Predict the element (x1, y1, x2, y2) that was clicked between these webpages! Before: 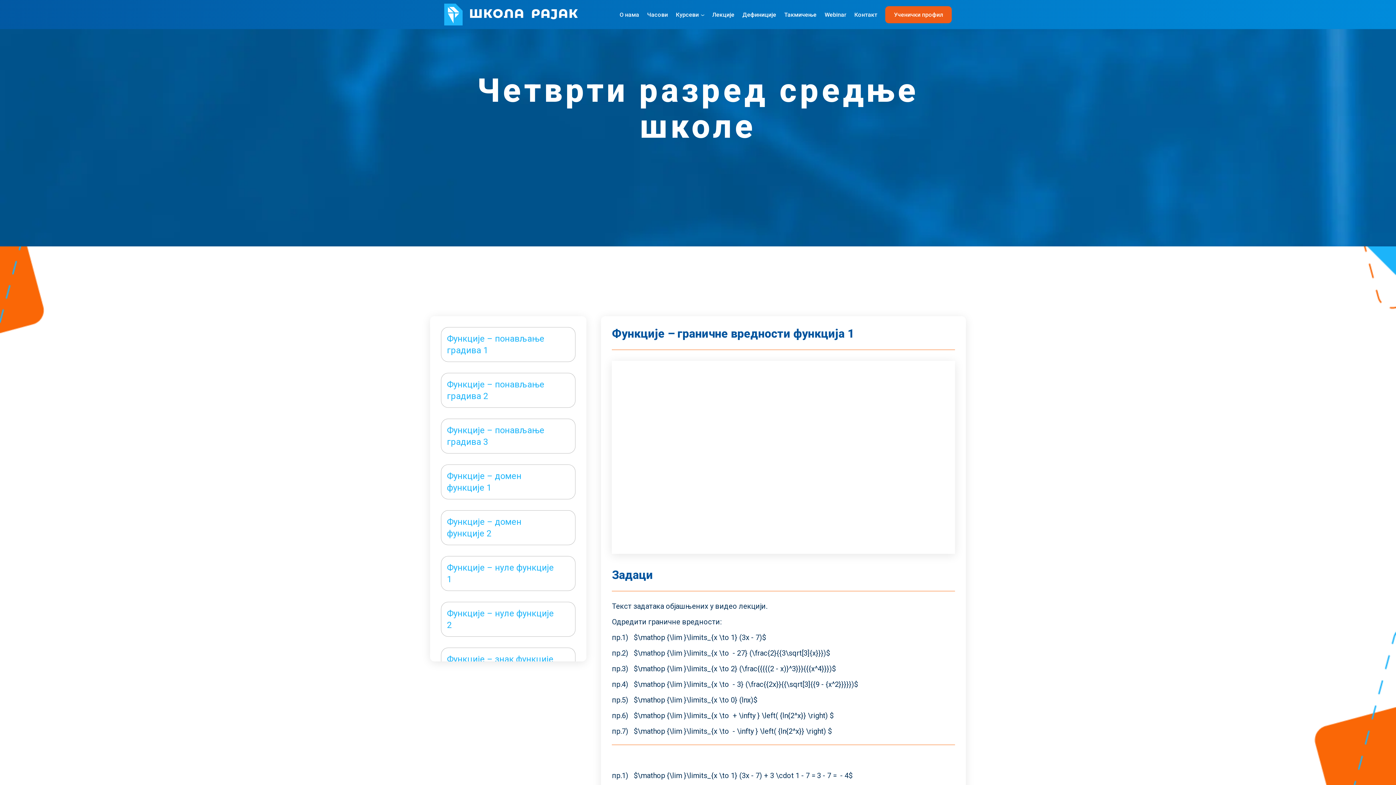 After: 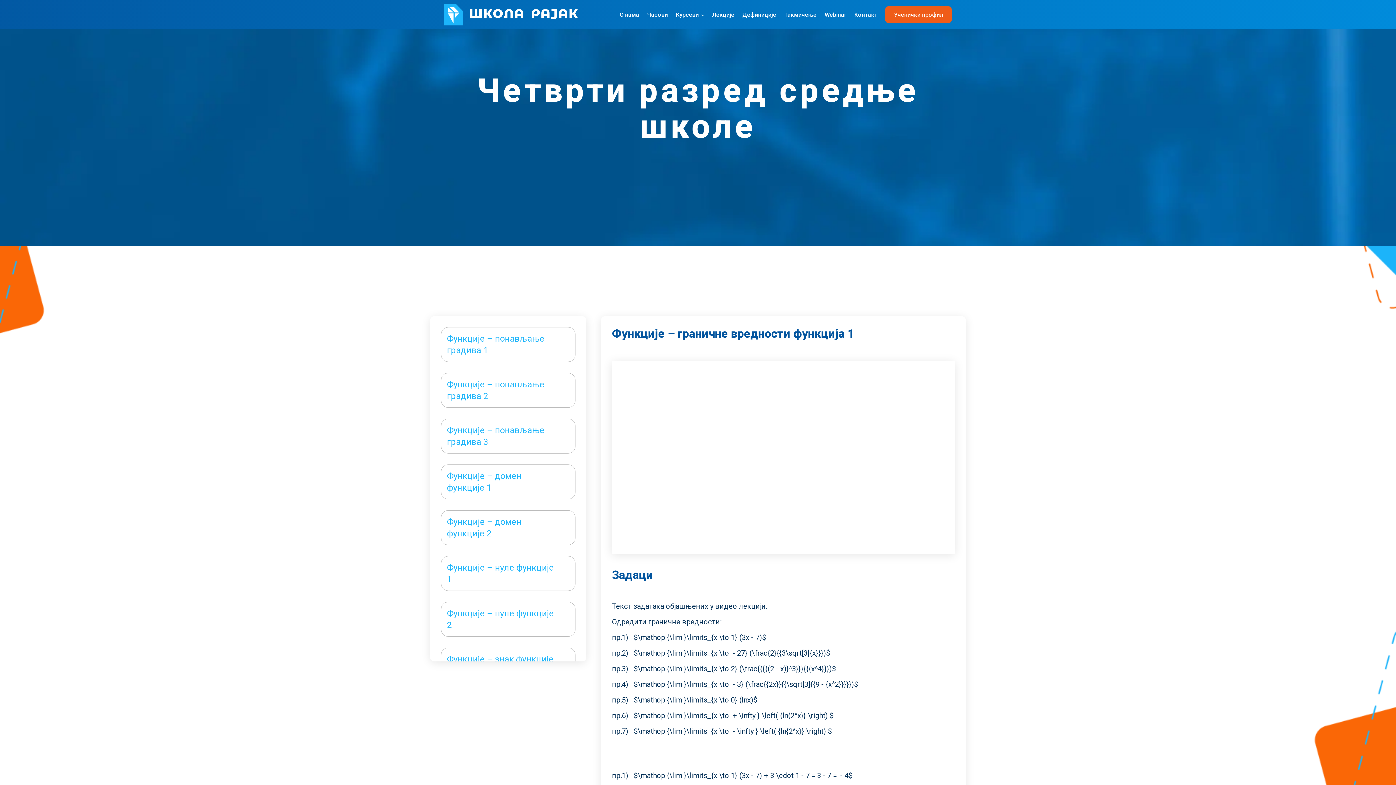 Action: bbox: (784, 11, 816, 18) label: Такмичење